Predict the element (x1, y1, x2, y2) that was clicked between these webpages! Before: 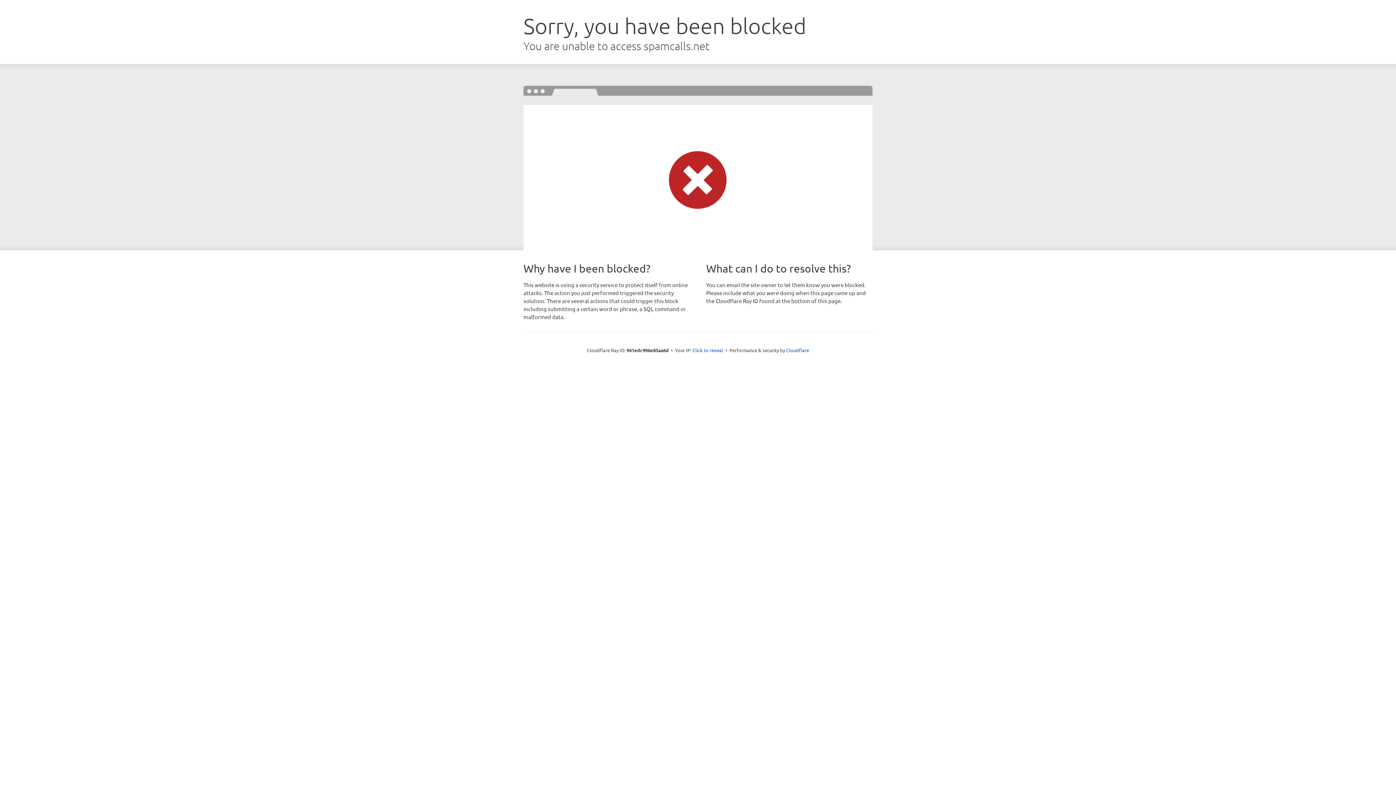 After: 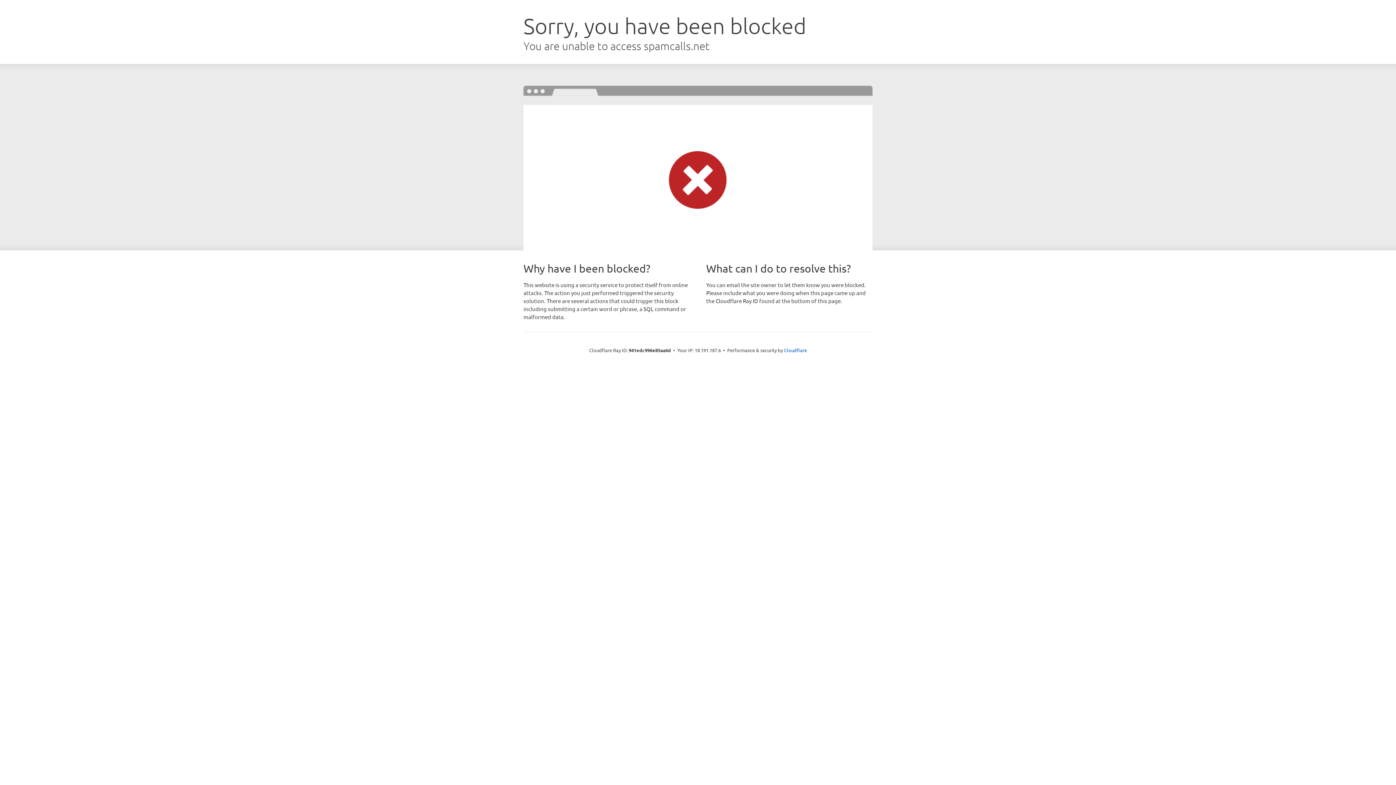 Action: label: Click to reveal bbox: (692, 346, 723, 353)